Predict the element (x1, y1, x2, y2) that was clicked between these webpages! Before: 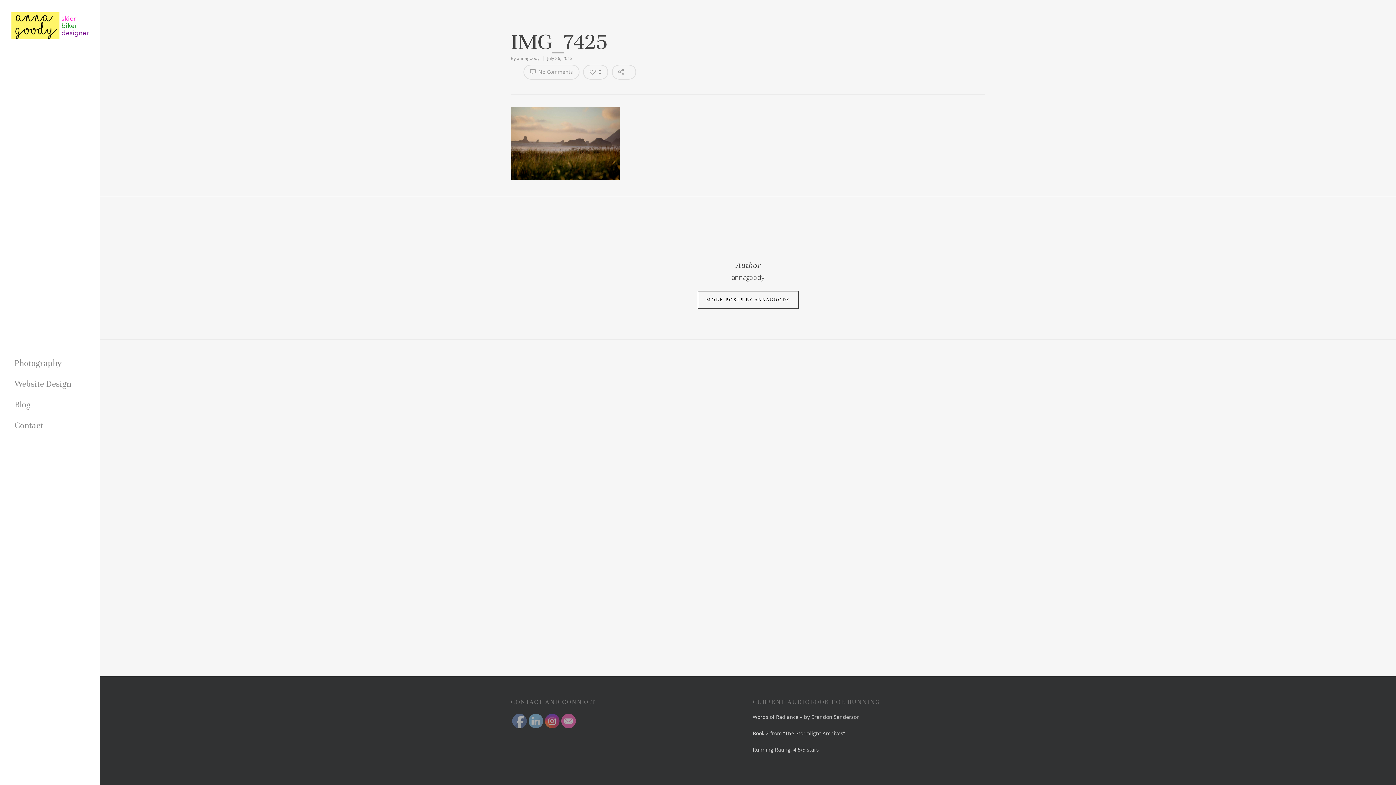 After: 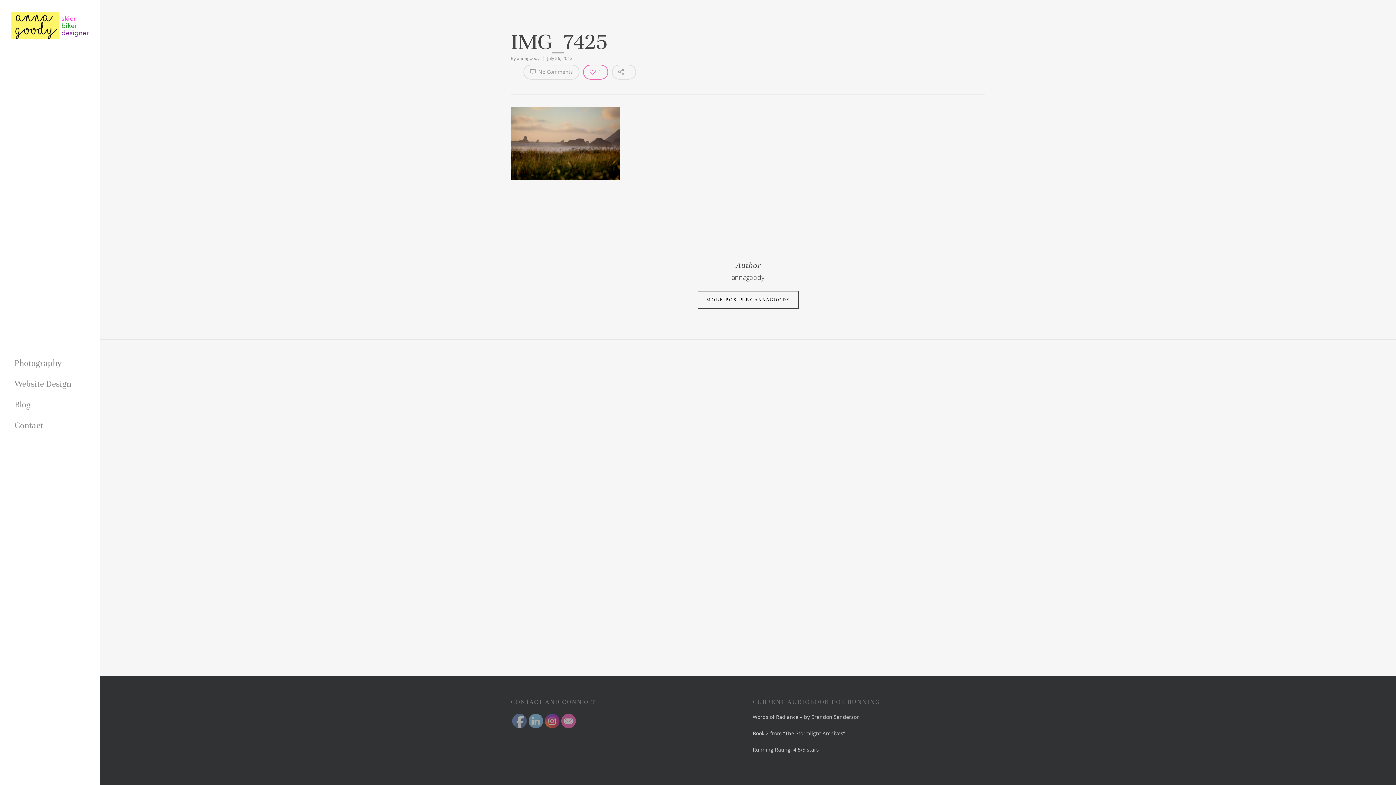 Action: label: 0 bbox: (583, 64, 608, 79)